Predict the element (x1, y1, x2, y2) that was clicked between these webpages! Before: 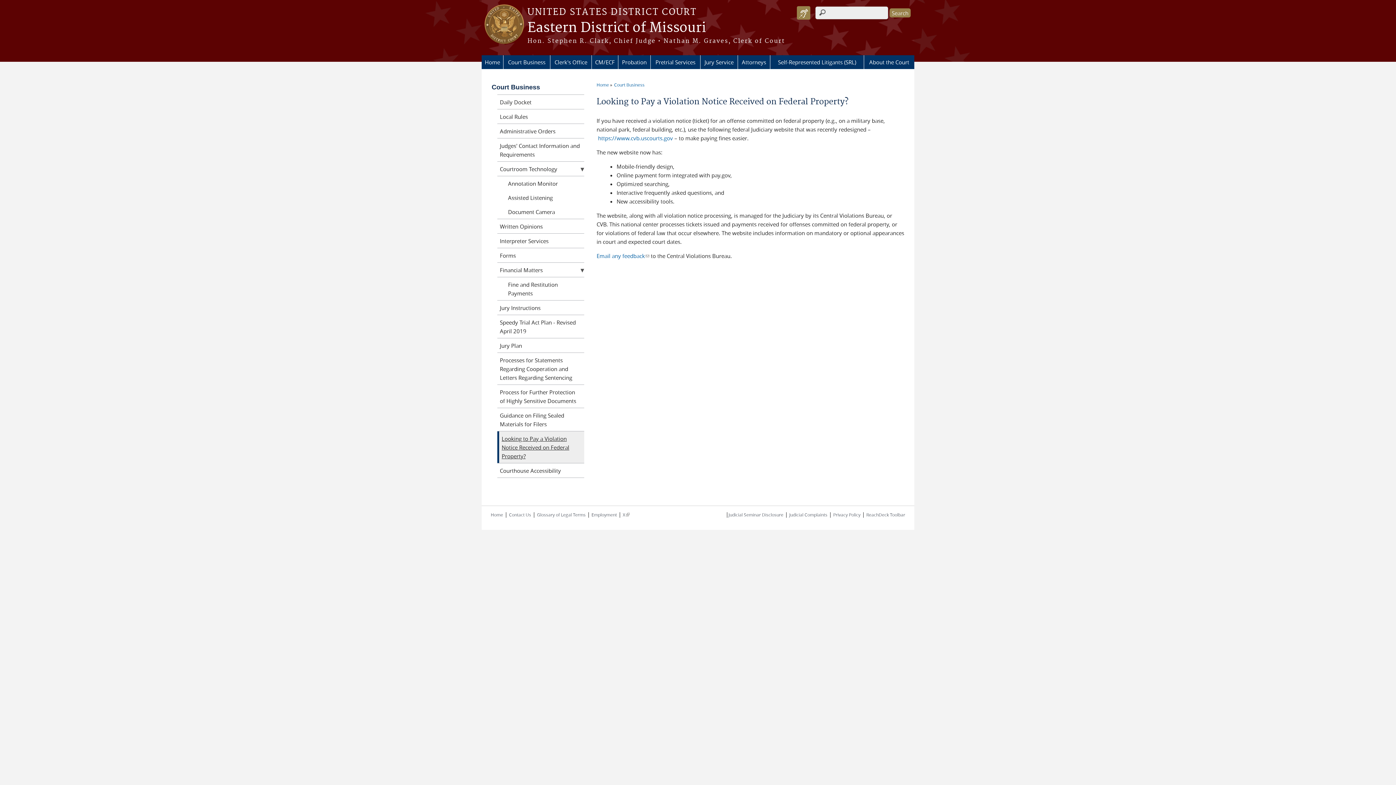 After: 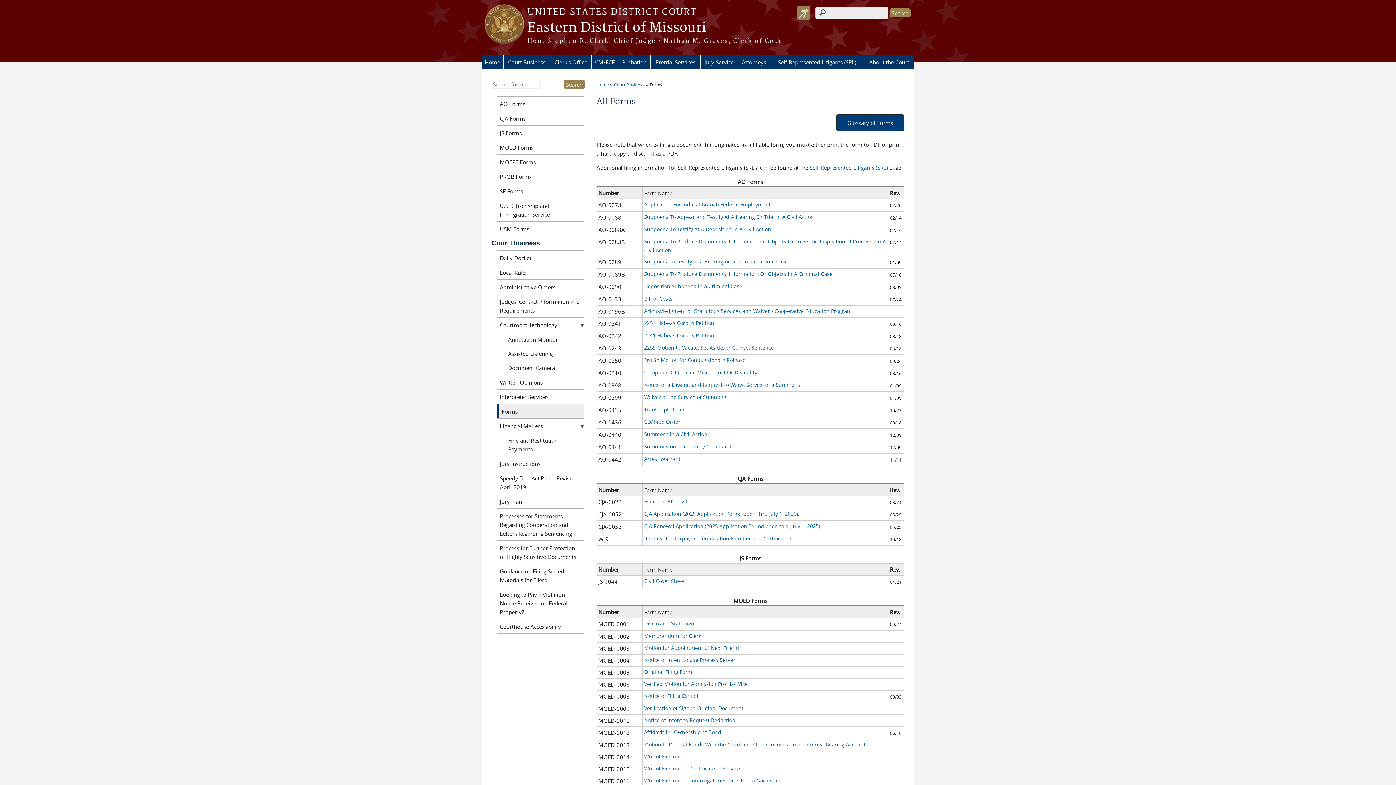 Action: bbox: (497, 248, 584, 262) label: Forms